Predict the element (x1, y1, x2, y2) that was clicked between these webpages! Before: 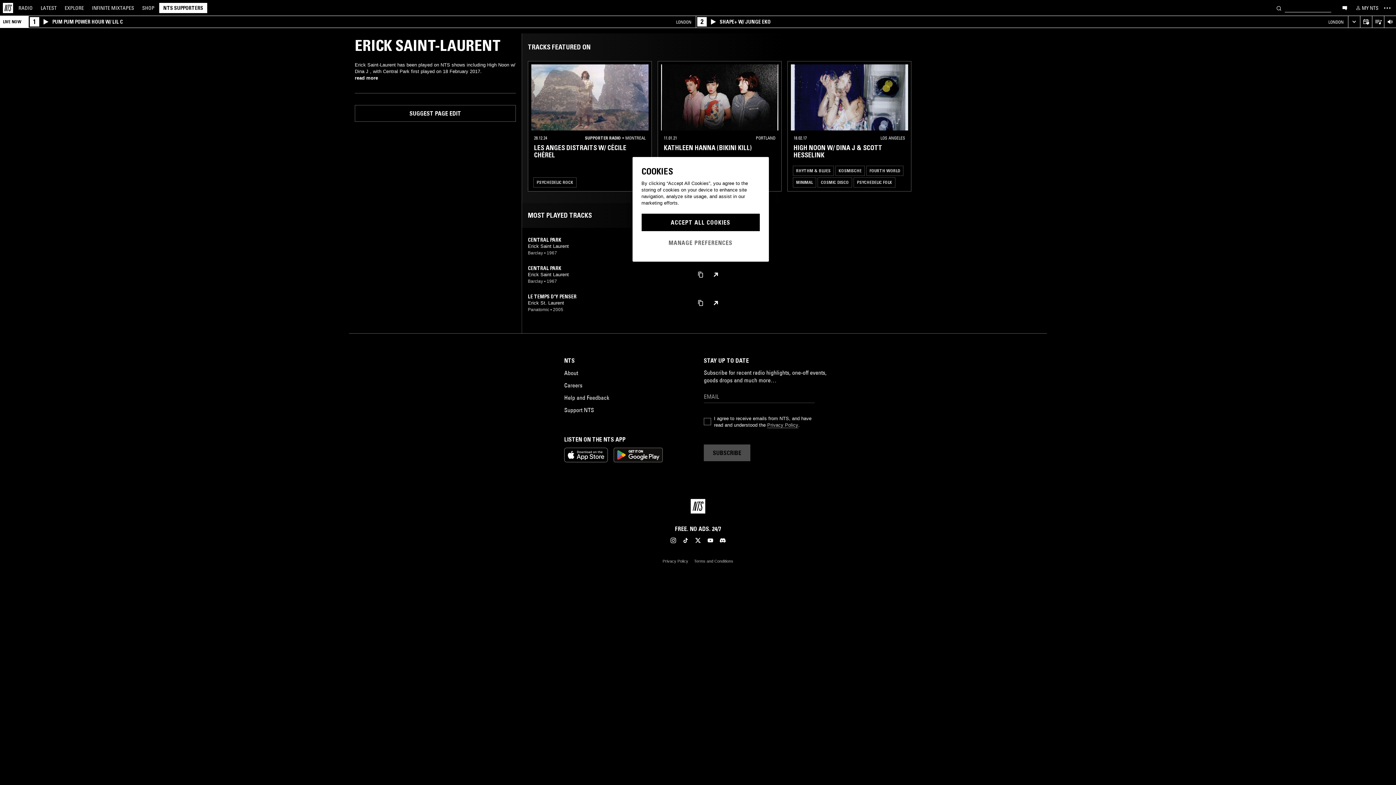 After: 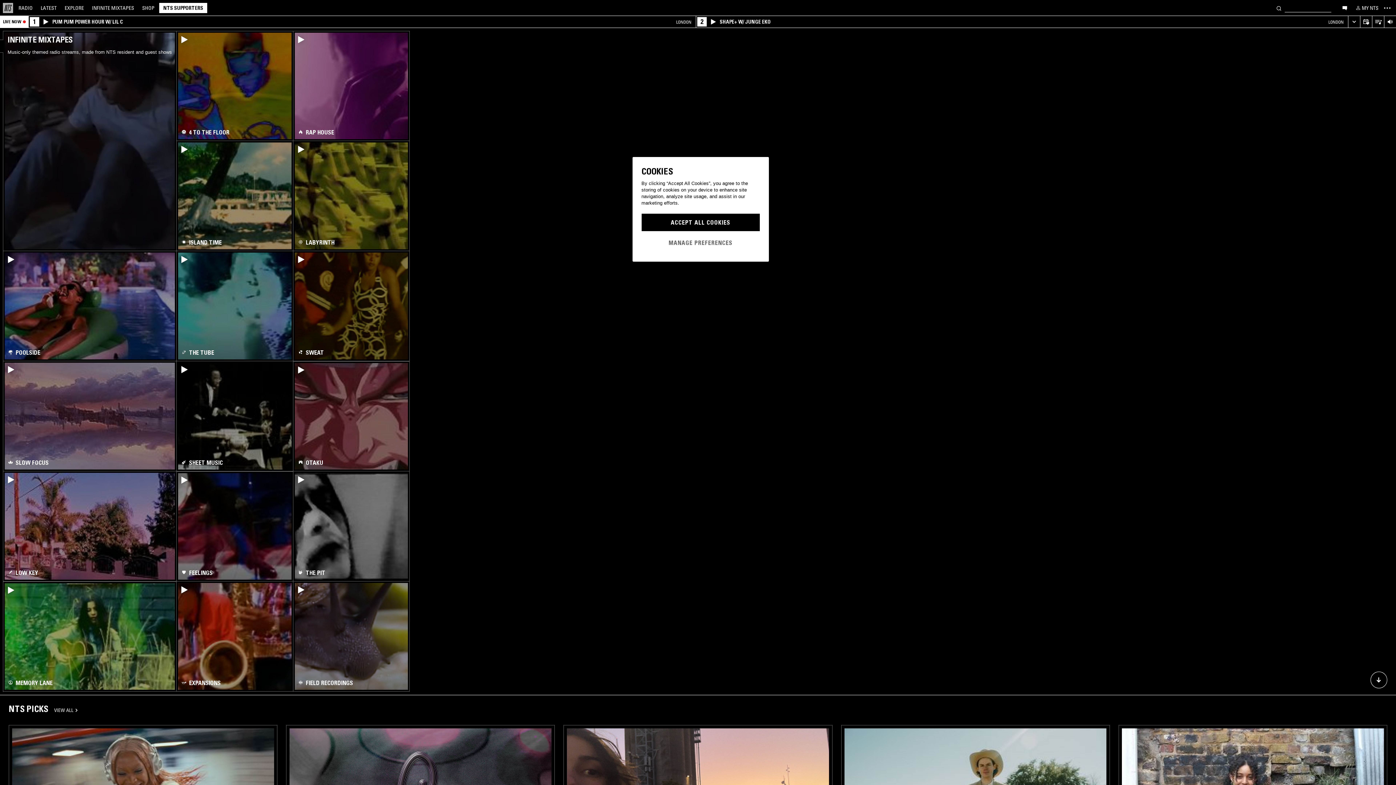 Action: label: Home bbox: (2, 2, 13, 12)